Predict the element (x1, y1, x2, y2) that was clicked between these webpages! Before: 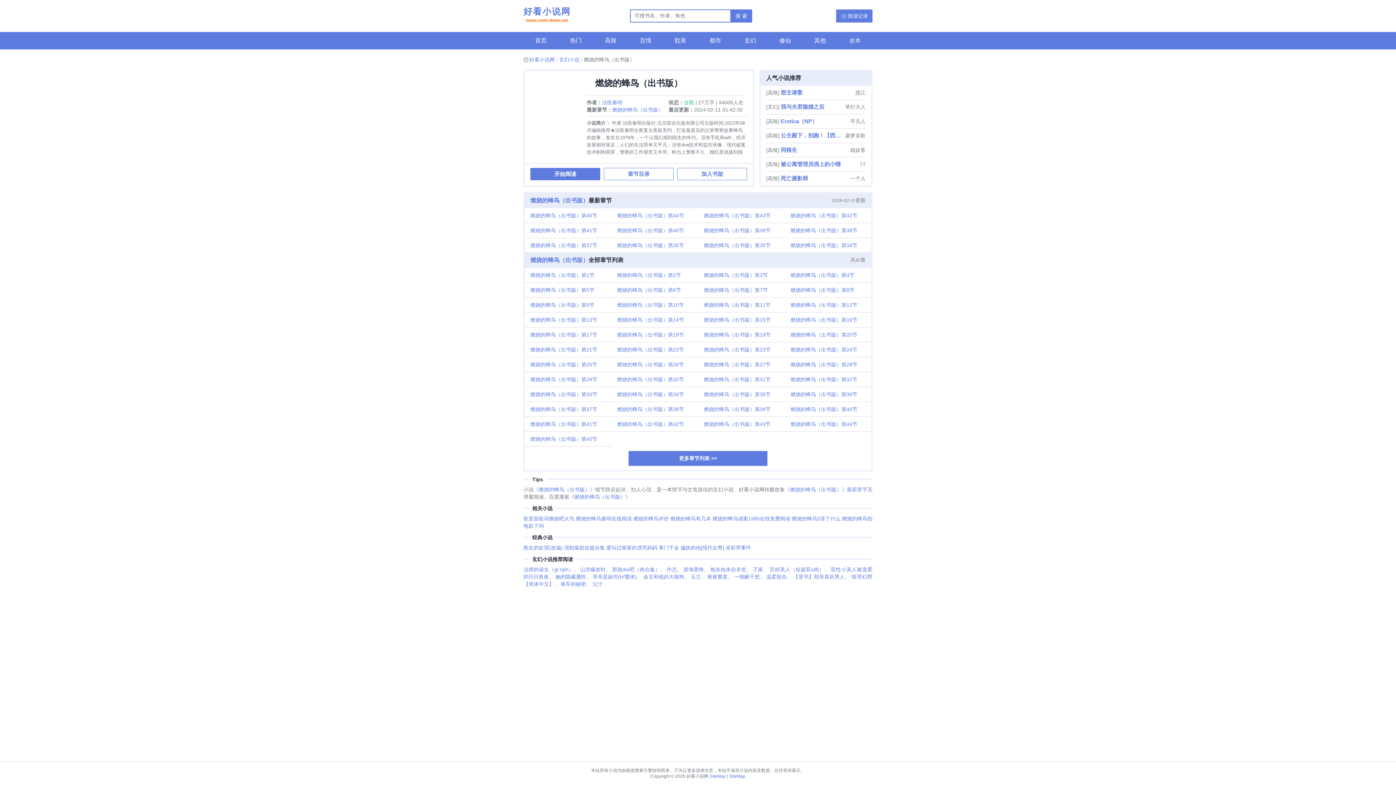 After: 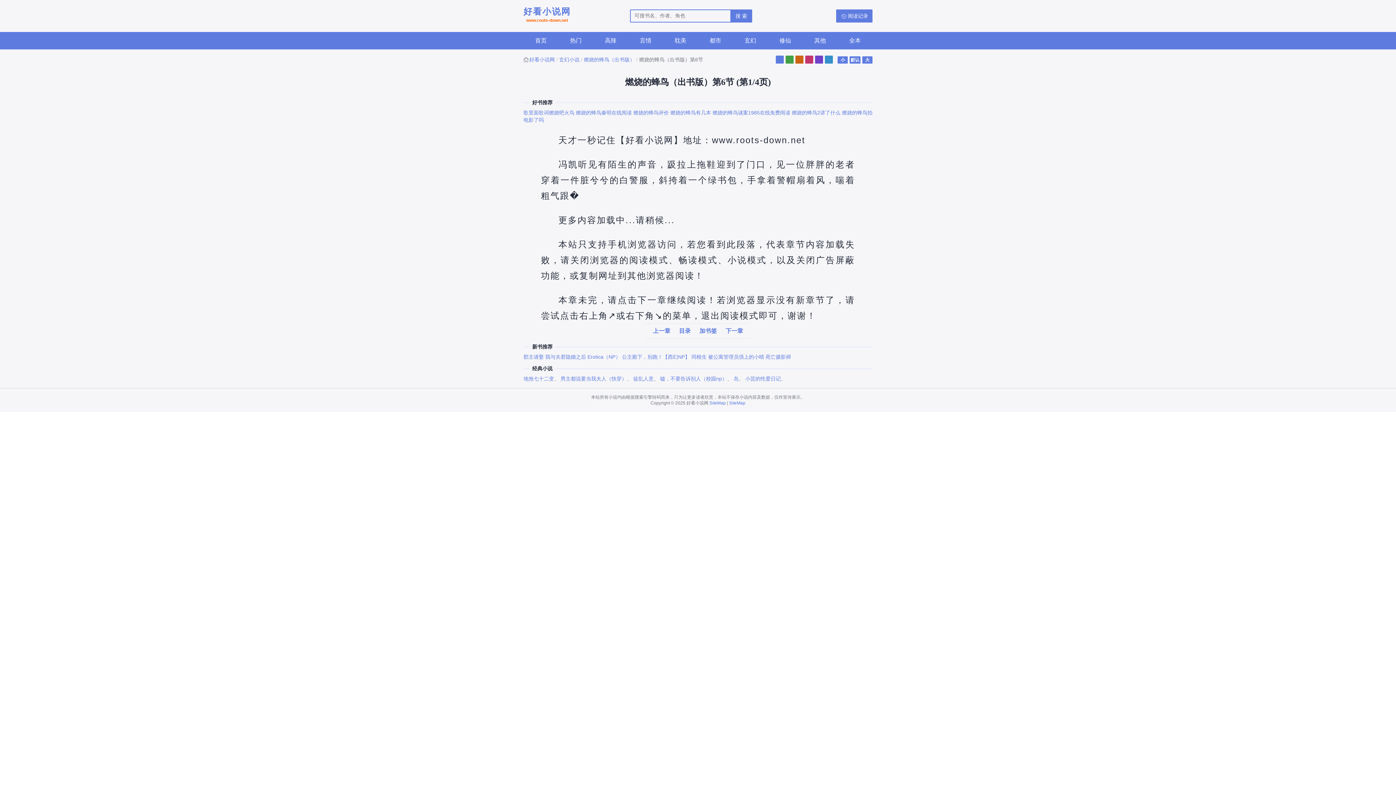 Action: bbox: (611, 282, 698, 297) label: 燃烧的蜂鸟（出书版）第6节